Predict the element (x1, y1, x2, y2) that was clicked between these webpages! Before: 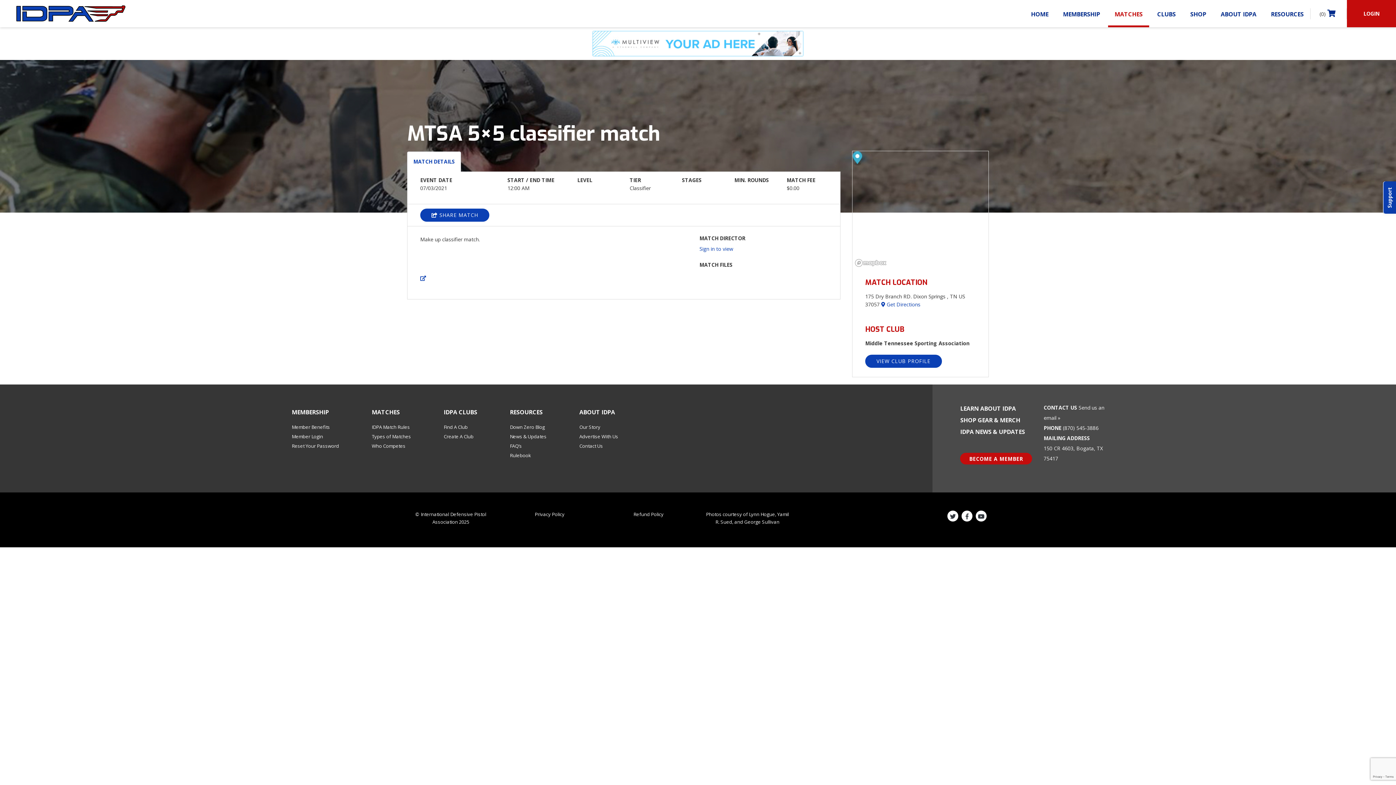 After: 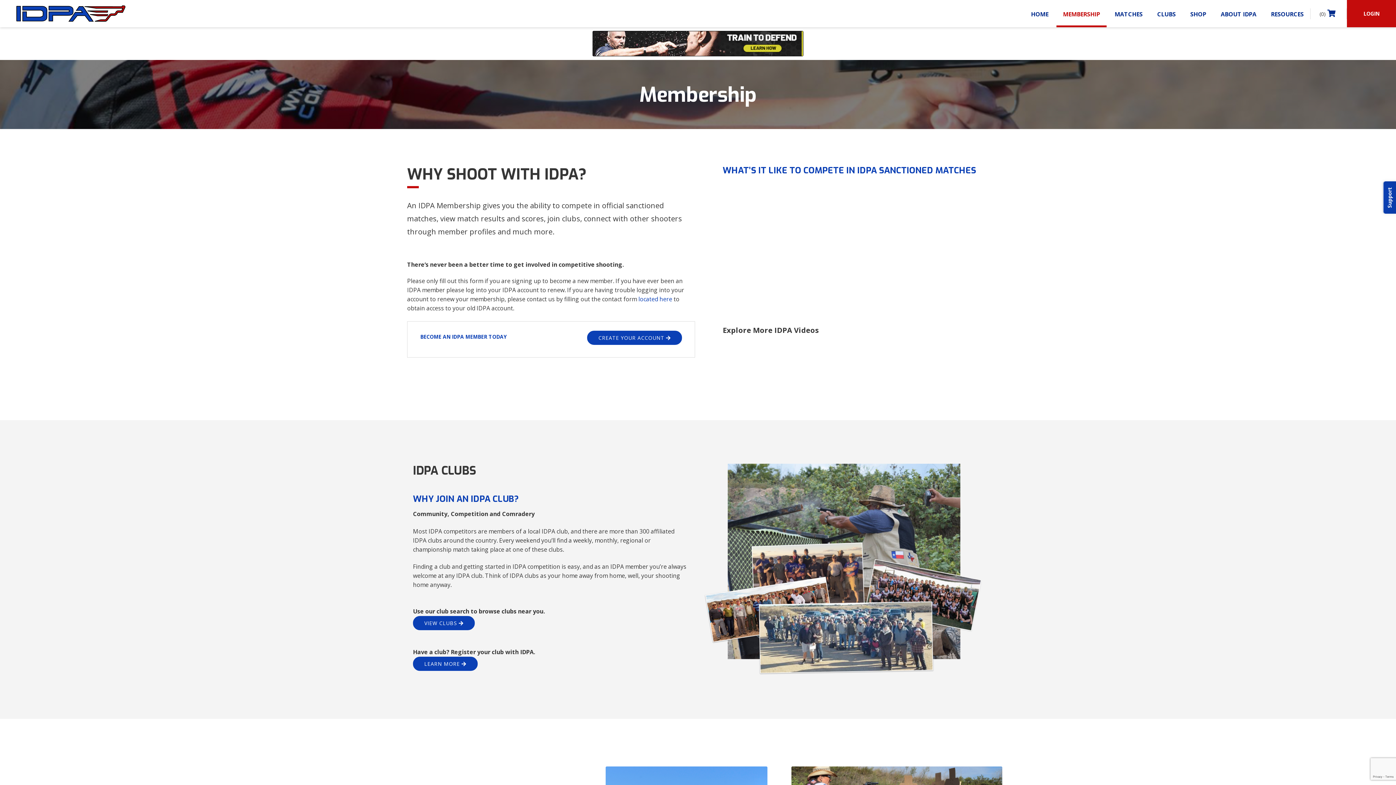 Action: label: MEMBERSHIP bbox: (1056, 0, 1106, 25)